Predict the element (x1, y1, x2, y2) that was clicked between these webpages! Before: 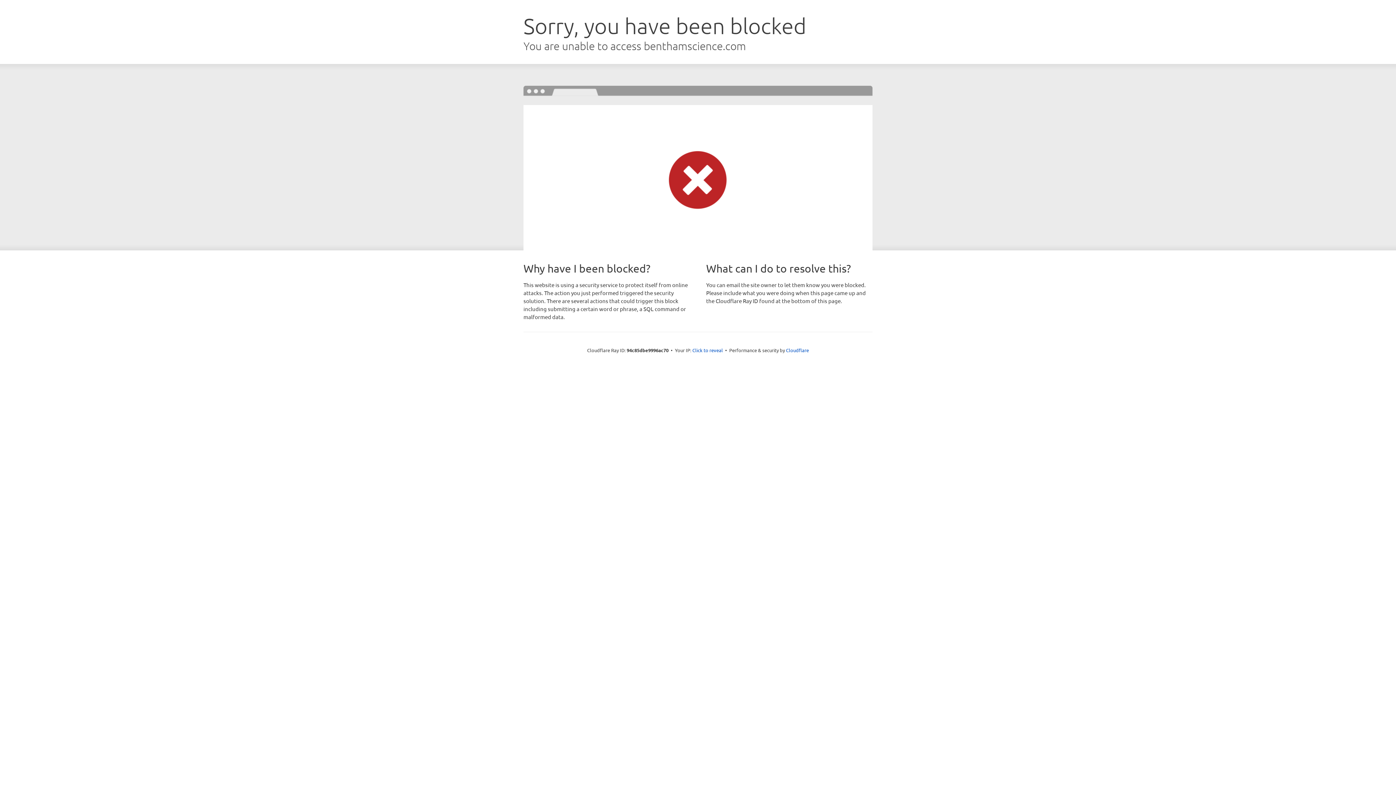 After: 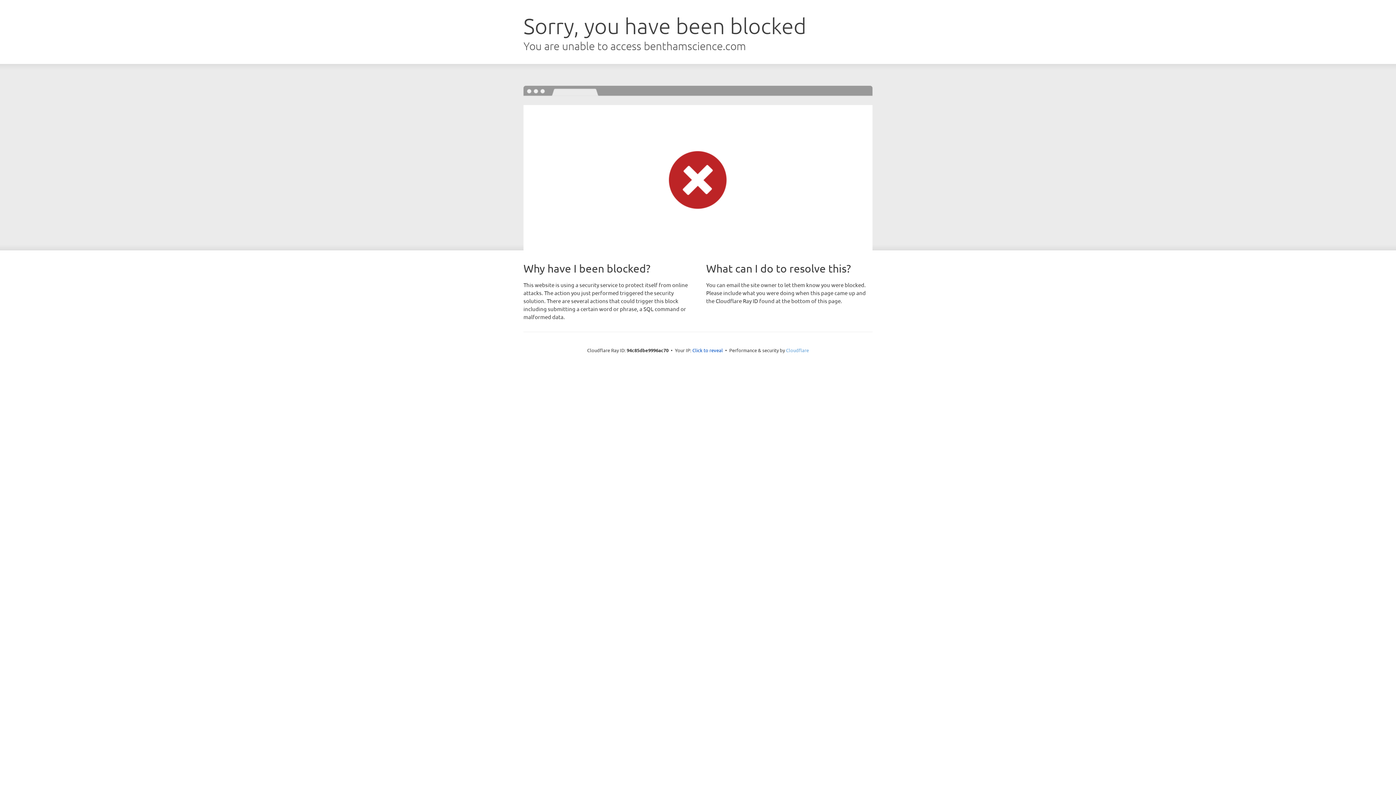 Action: bbox: (786, 347, 809, 353) label: Cloudflare